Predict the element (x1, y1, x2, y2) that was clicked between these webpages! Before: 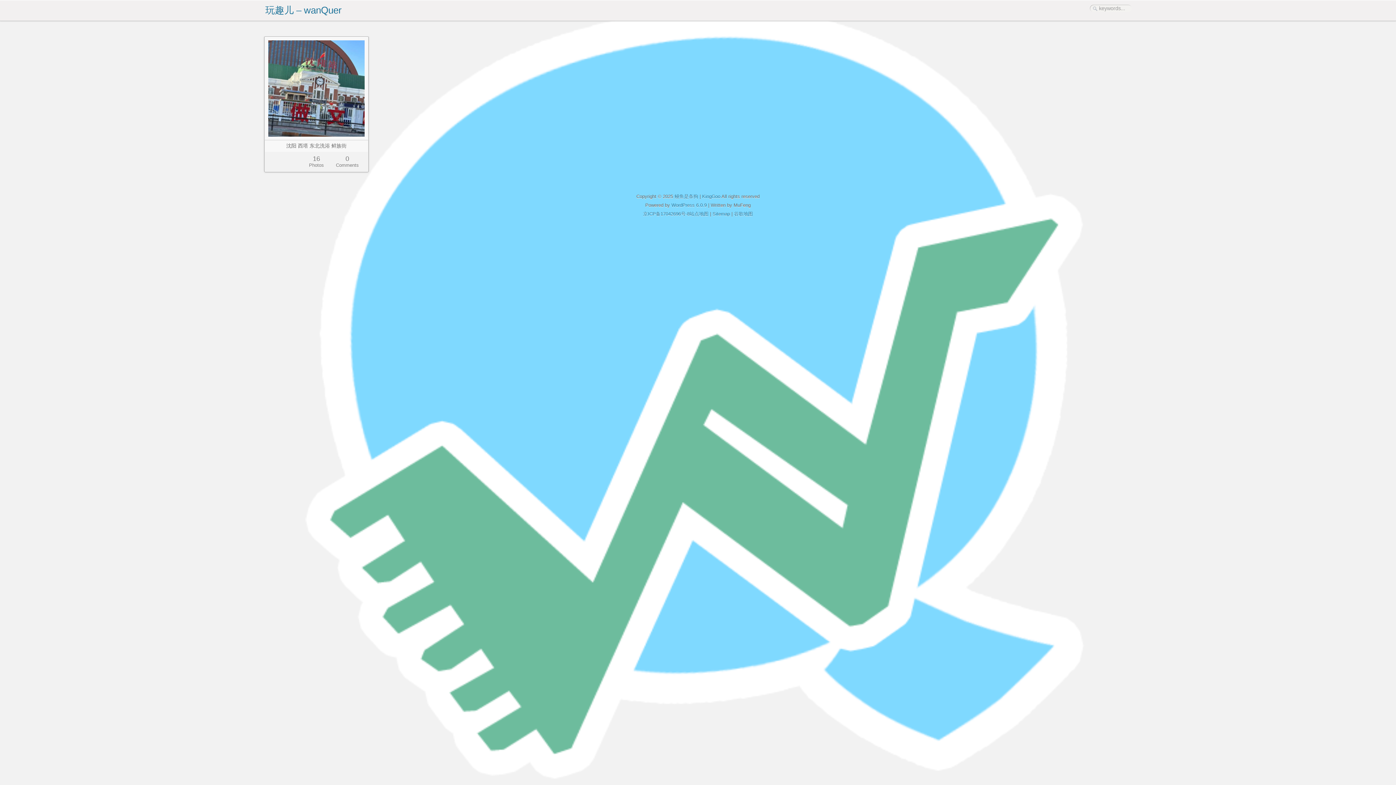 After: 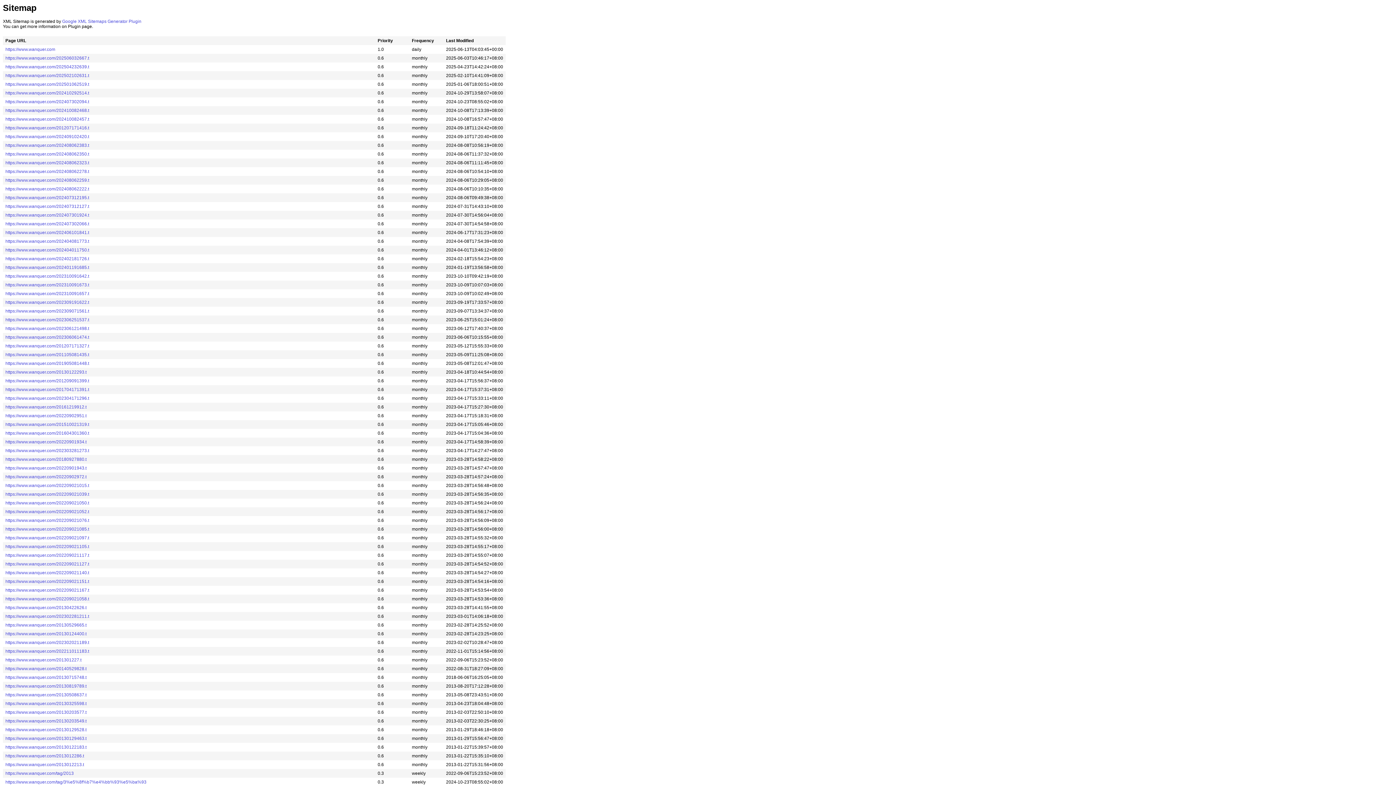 Action: bbox: (734, 211, 753, 216) label: 谷歌地图